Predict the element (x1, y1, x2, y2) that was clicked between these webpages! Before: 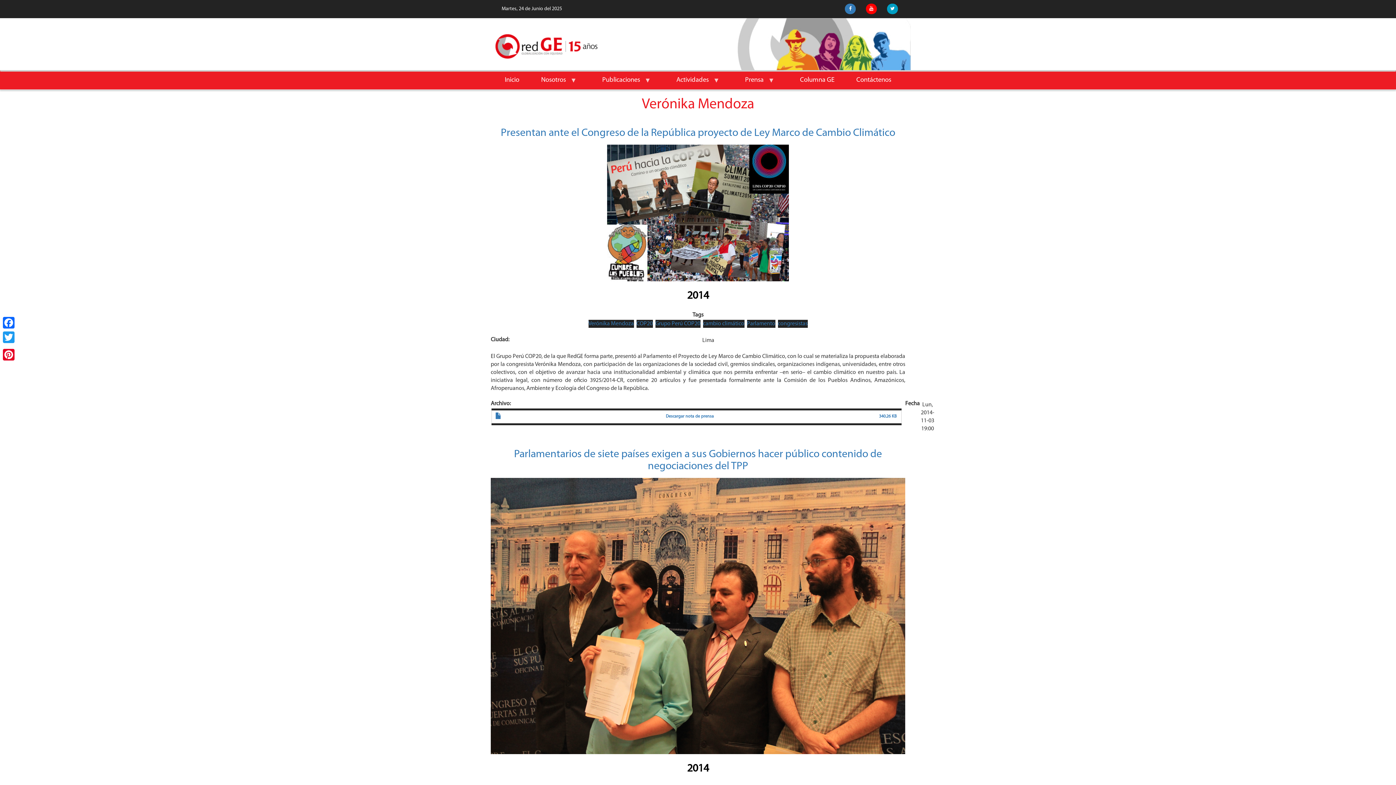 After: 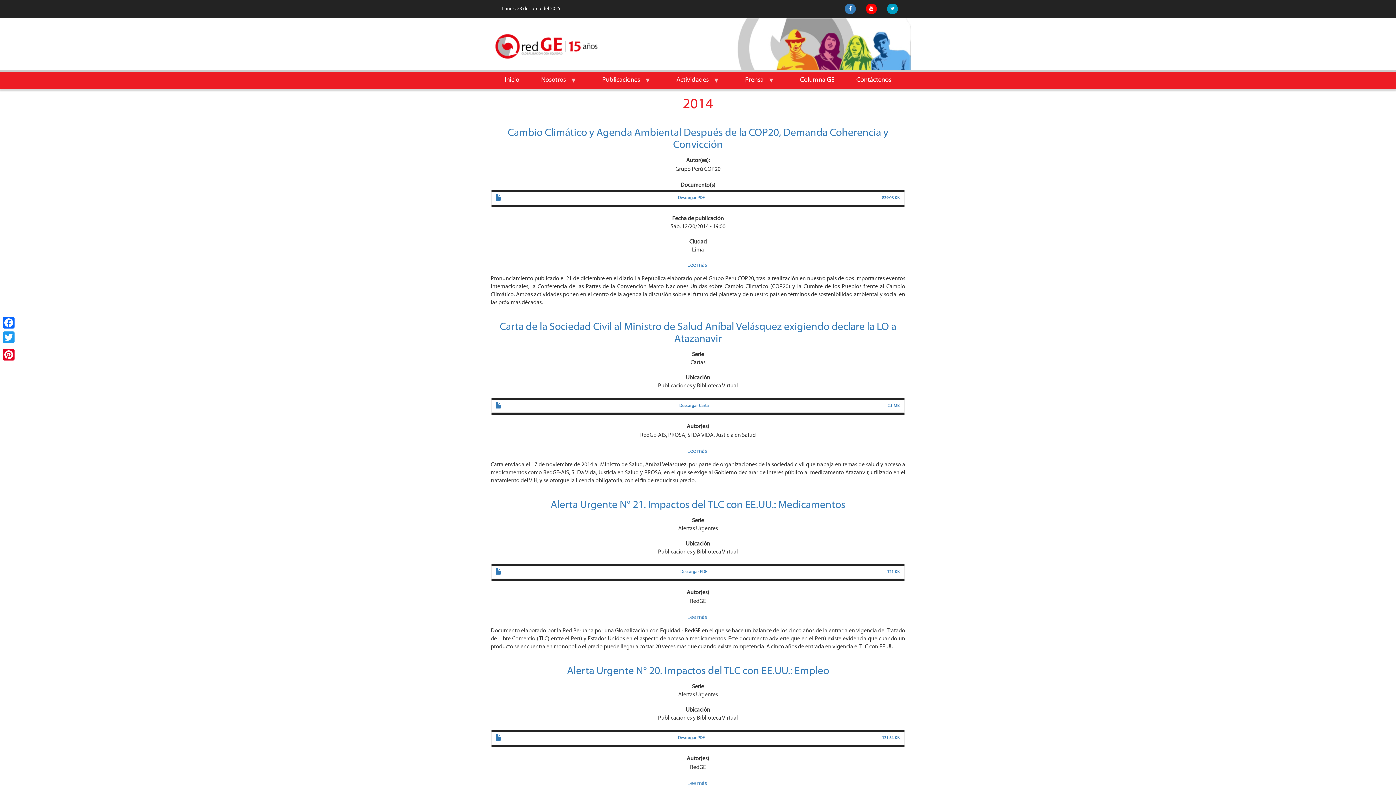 Action: label: 2014 bbox: (687, 290, 709, 301)